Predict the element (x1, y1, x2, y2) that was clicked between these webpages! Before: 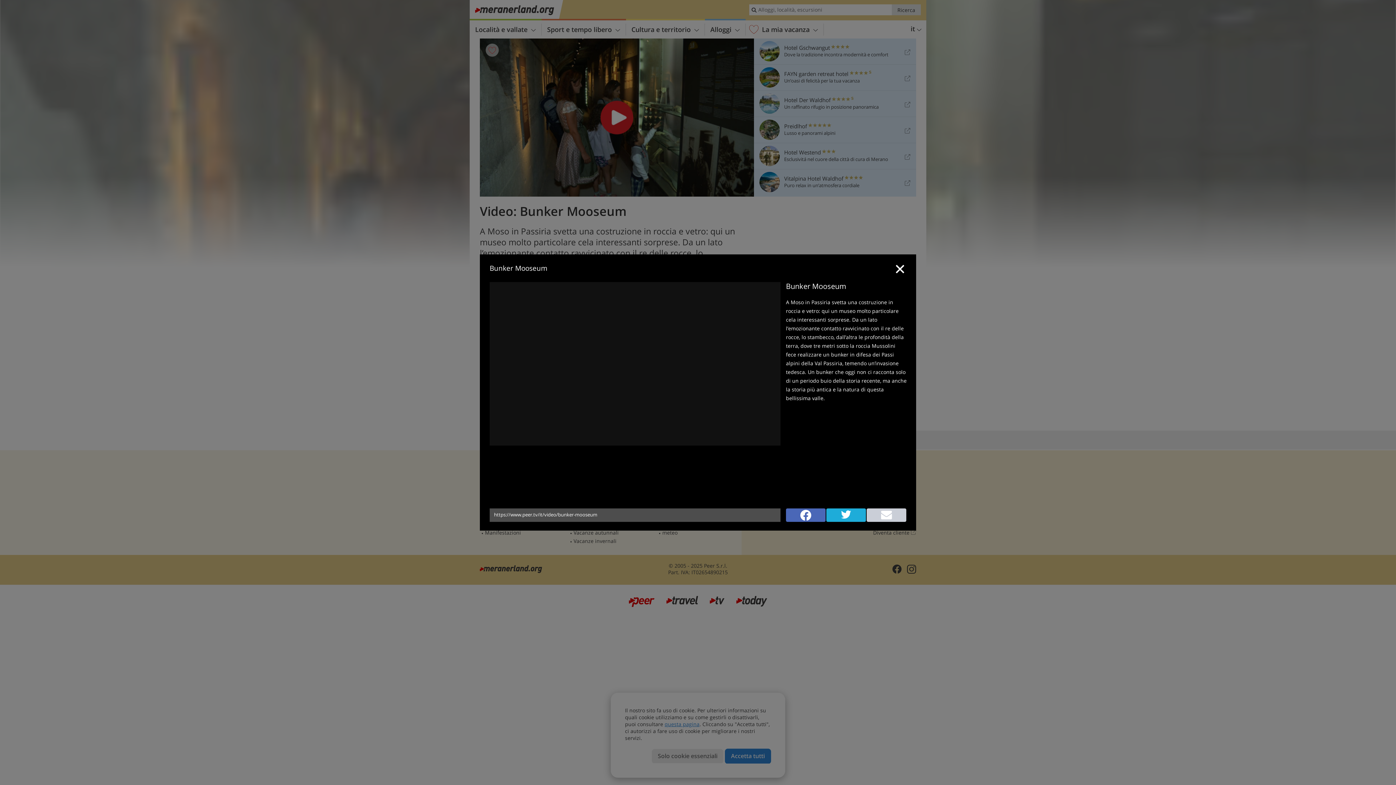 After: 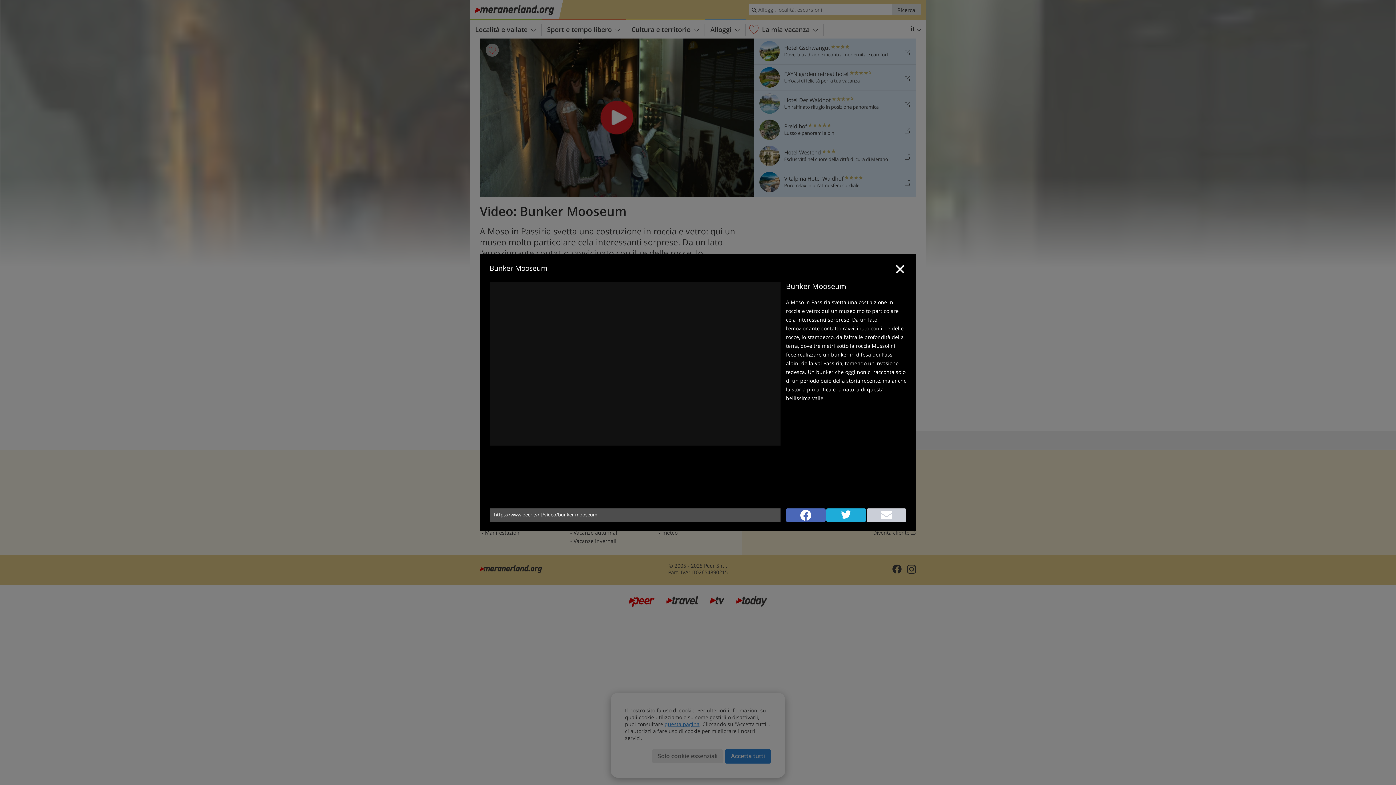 Action: bbox: (826, 508, 866, 522)